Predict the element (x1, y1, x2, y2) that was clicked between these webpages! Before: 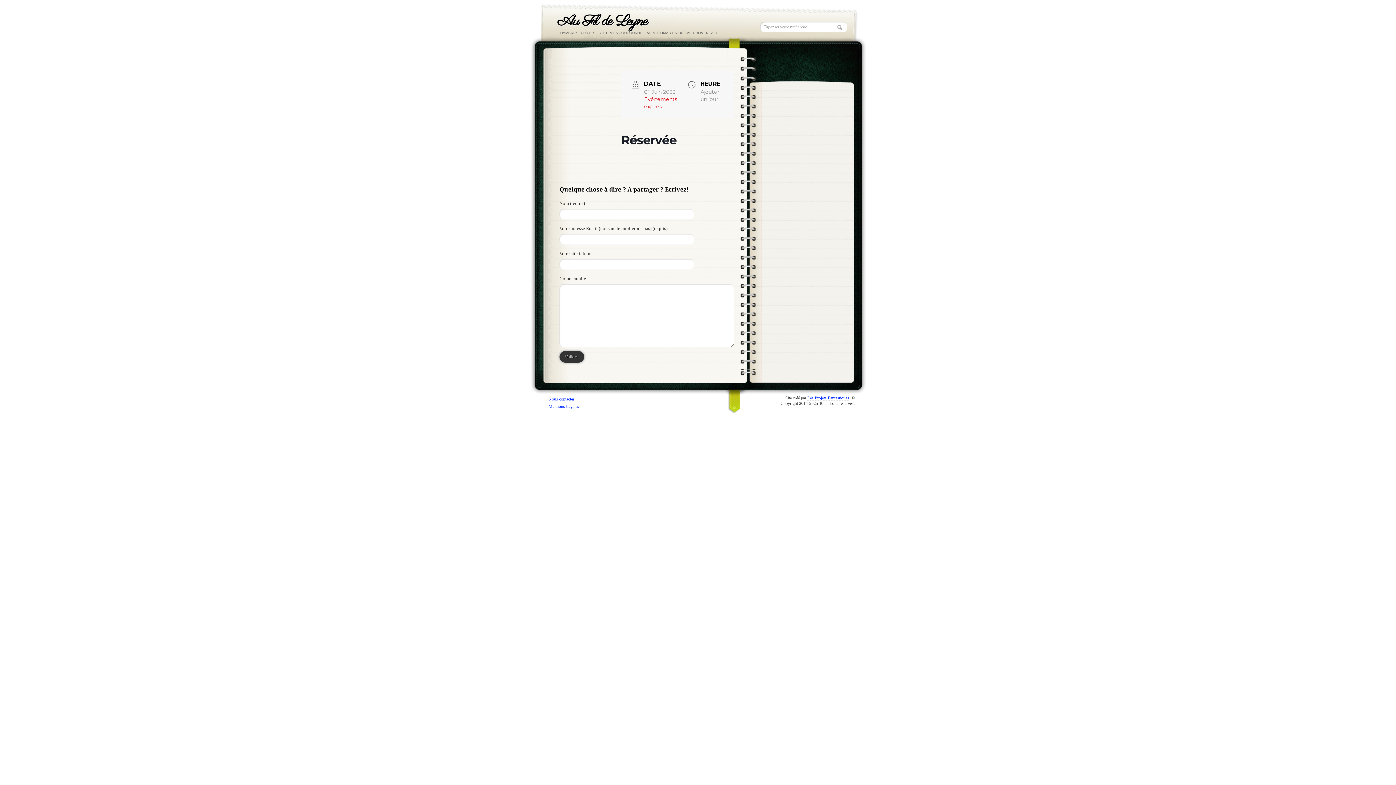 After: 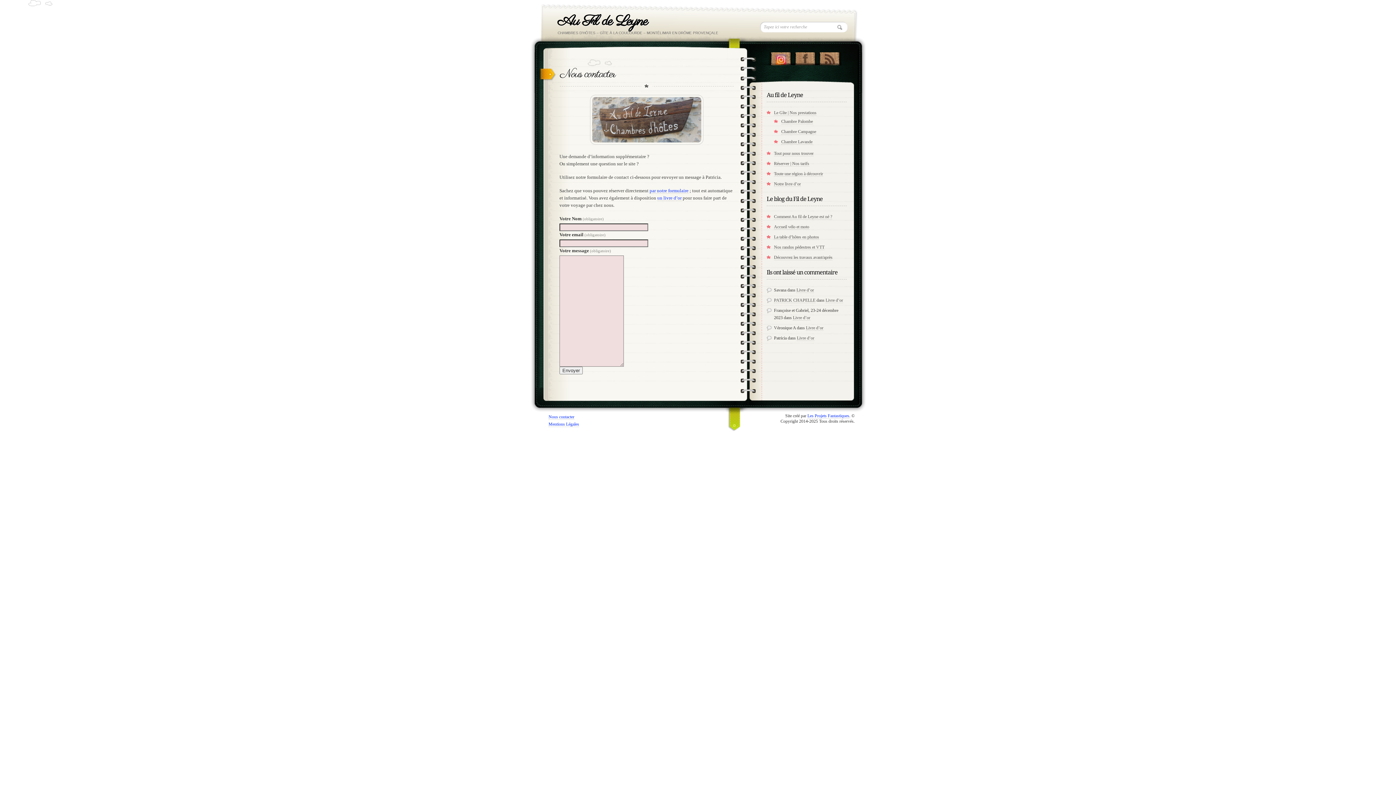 Action: label: Nous contacter bbox: (548, 396, 574, 402)